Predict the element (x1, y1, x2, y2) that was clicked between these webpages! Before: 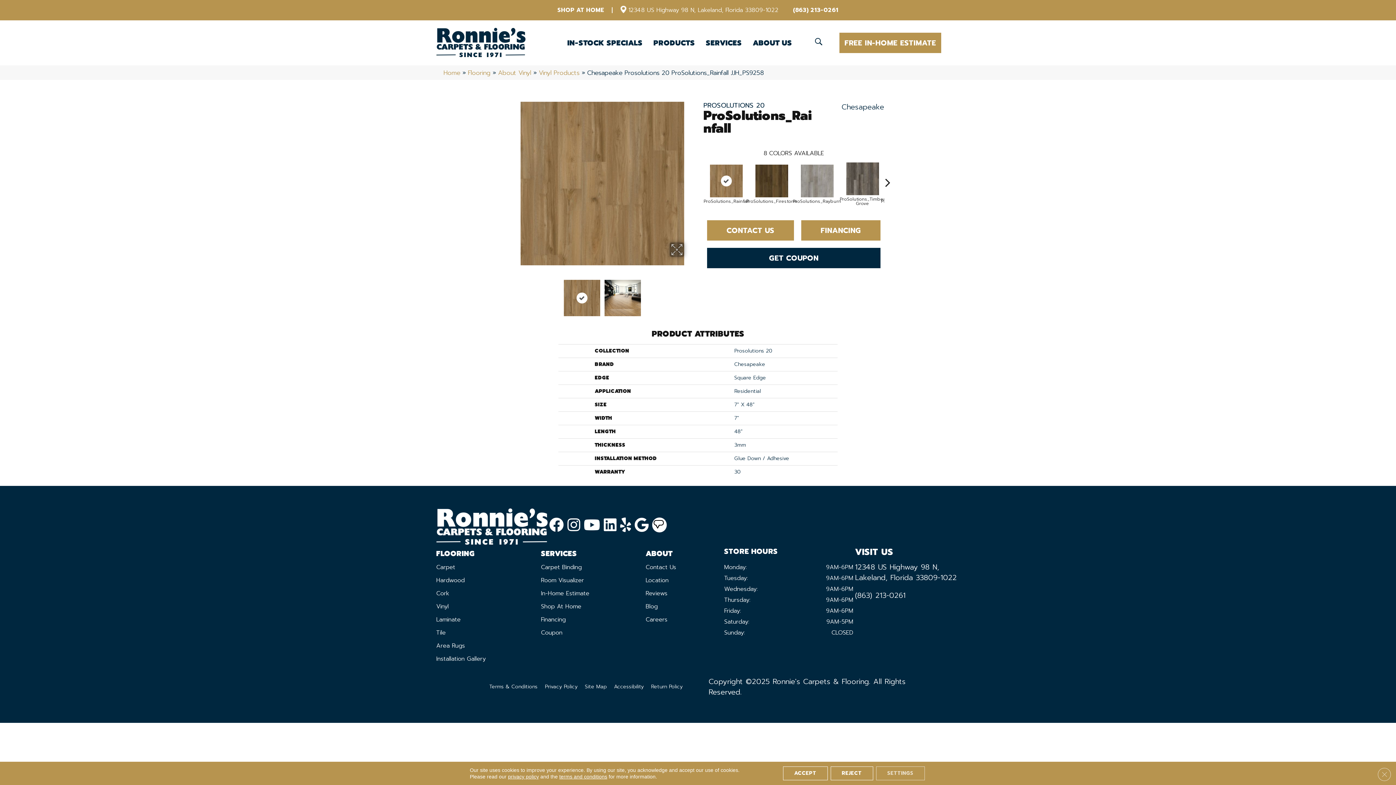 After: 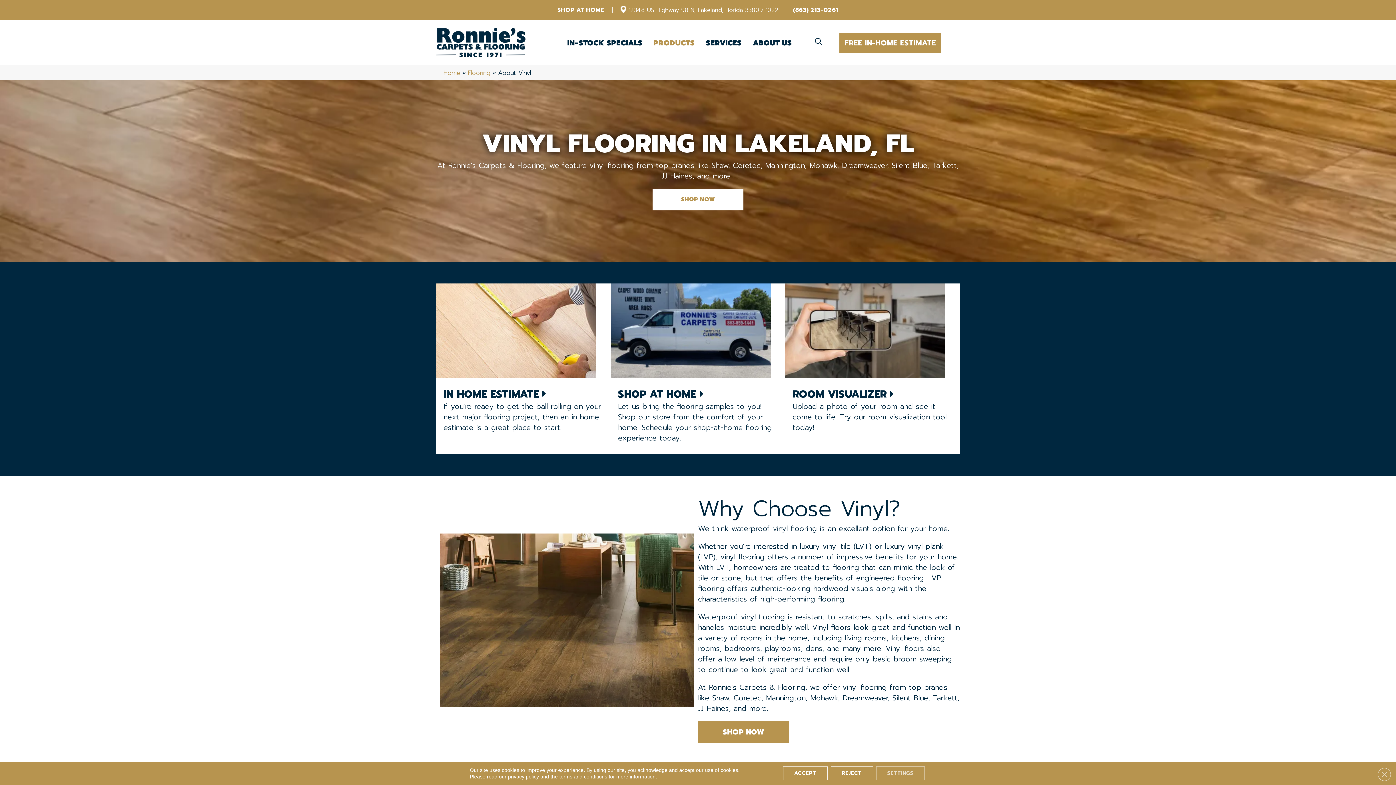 Action: bbox: (498, 67, 531, 77) label: About Vinyl